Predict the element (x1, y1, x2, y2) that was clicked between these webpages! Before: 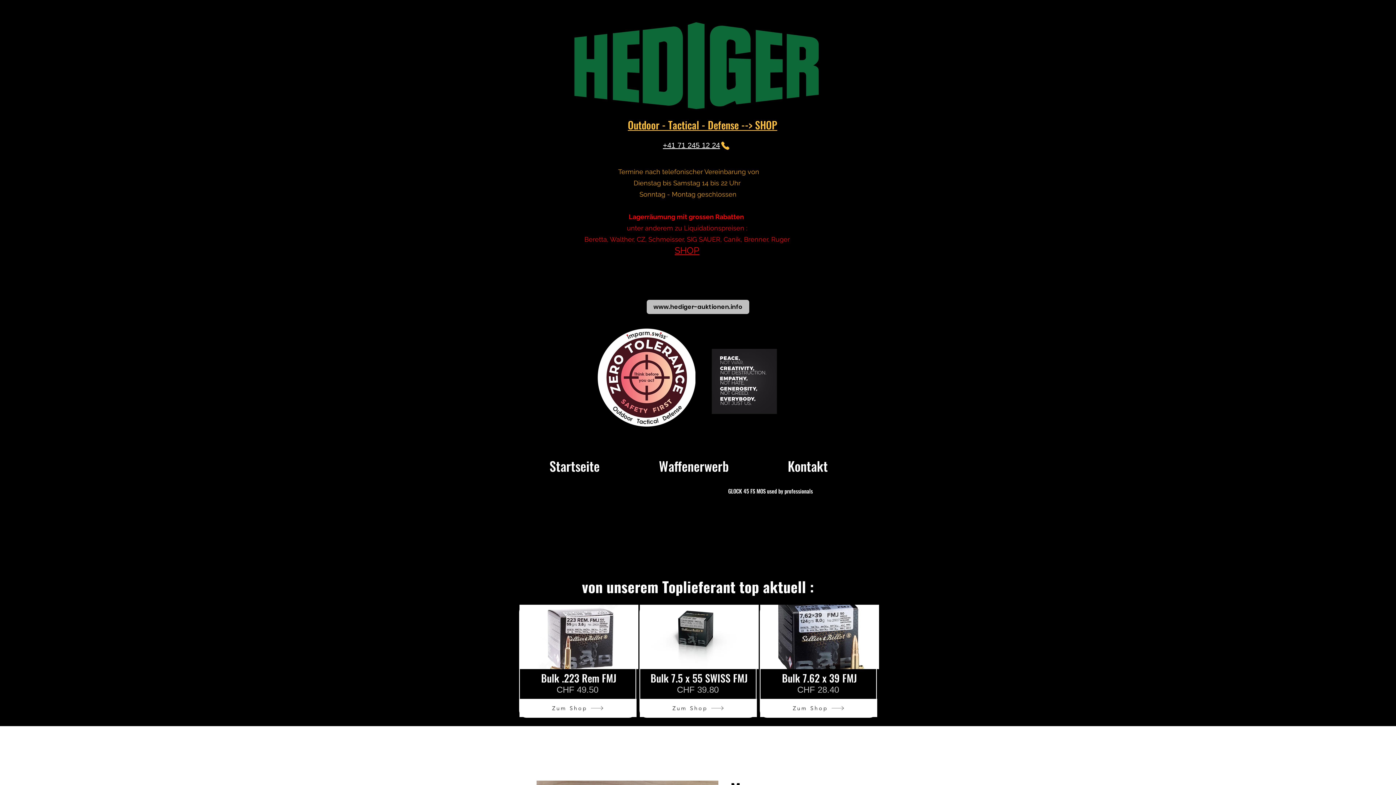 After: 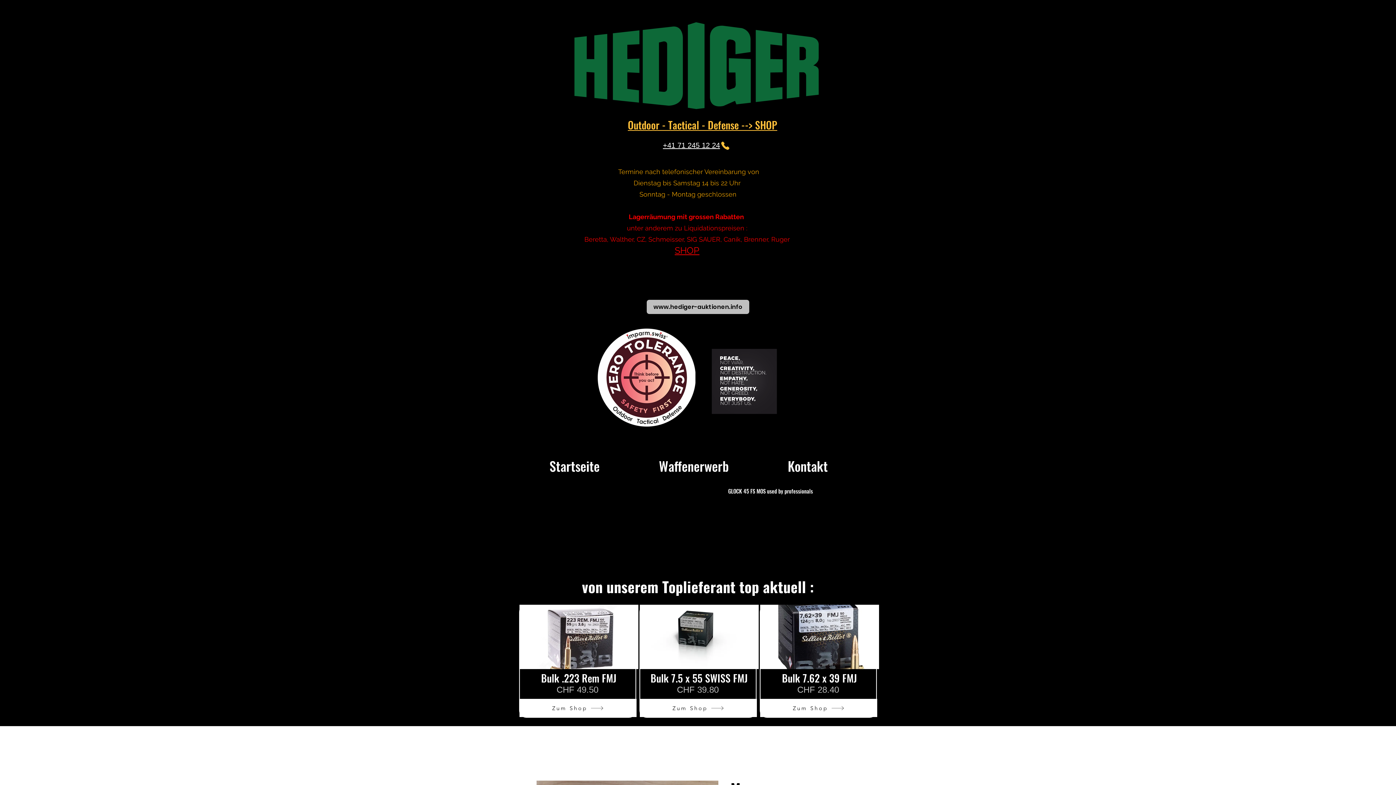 Action: bbox: (712, 349, 777, 414)